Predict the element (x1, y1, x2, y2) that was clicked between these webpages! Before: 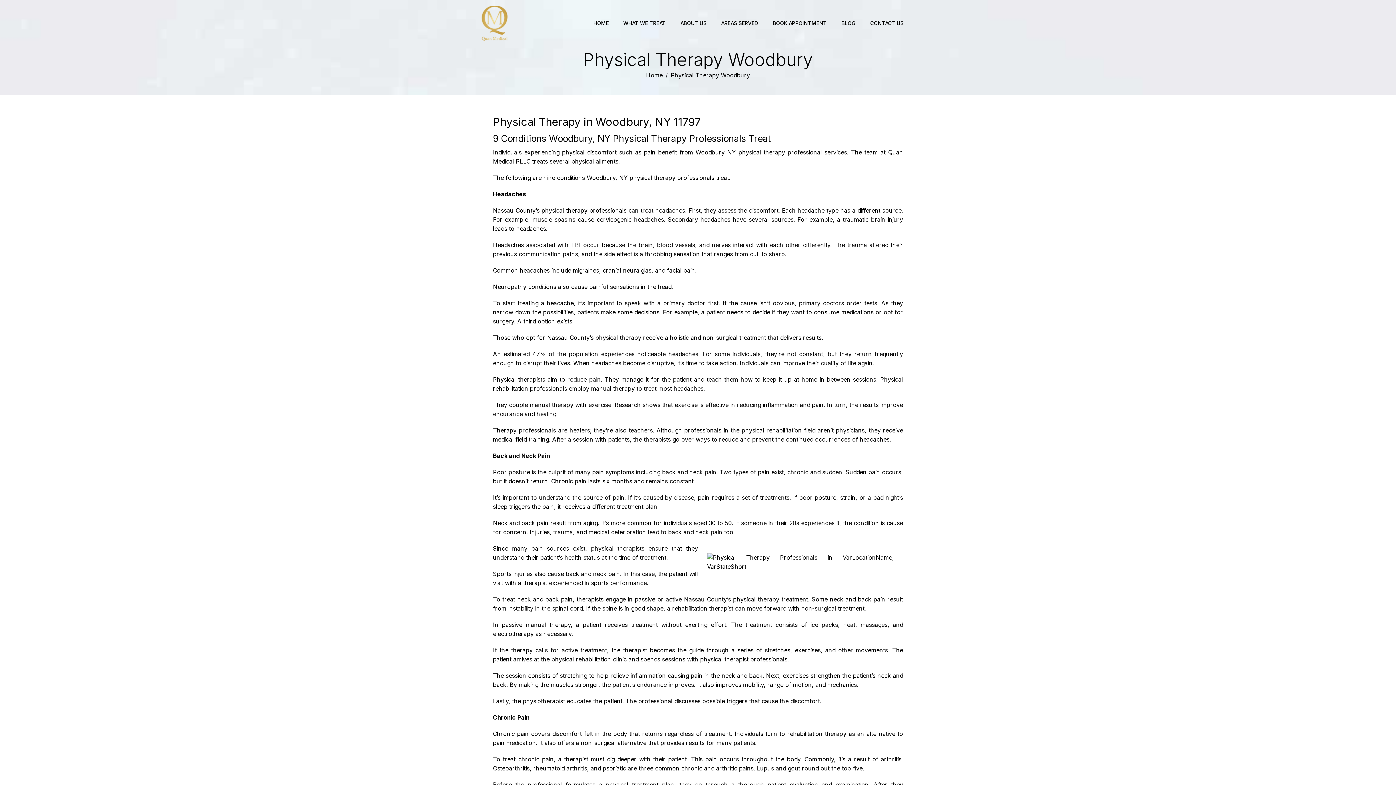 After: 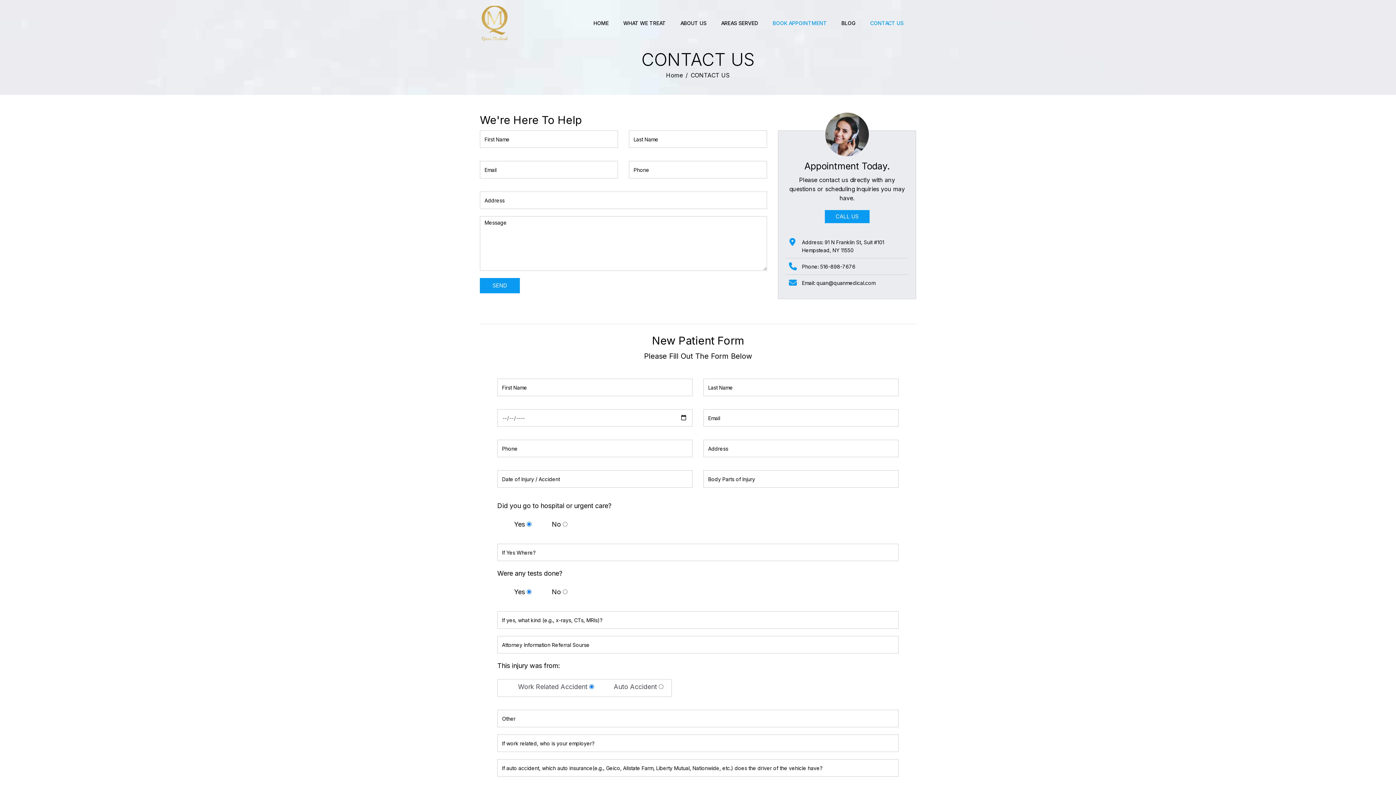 Action: label: CONTACT US bbox: (863, 15, 911, 30)